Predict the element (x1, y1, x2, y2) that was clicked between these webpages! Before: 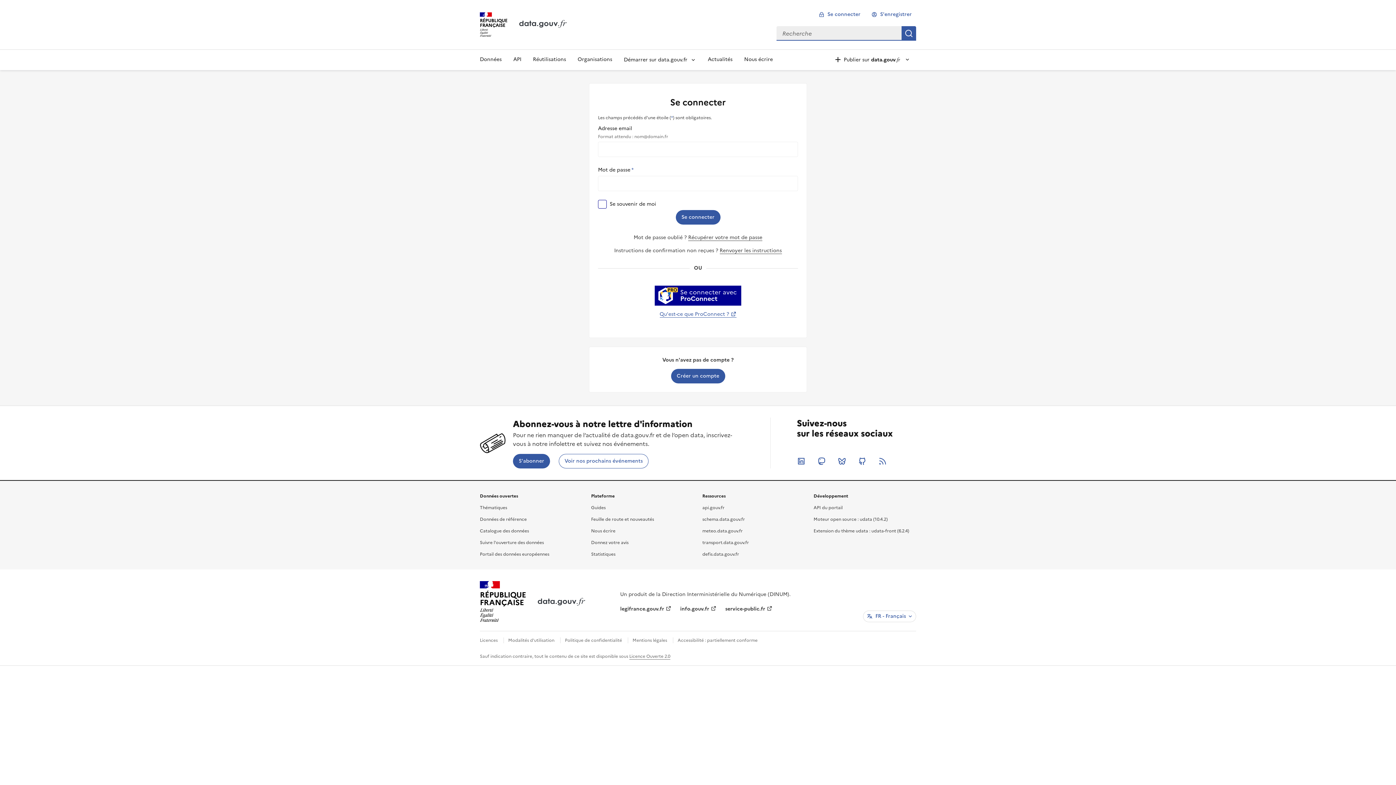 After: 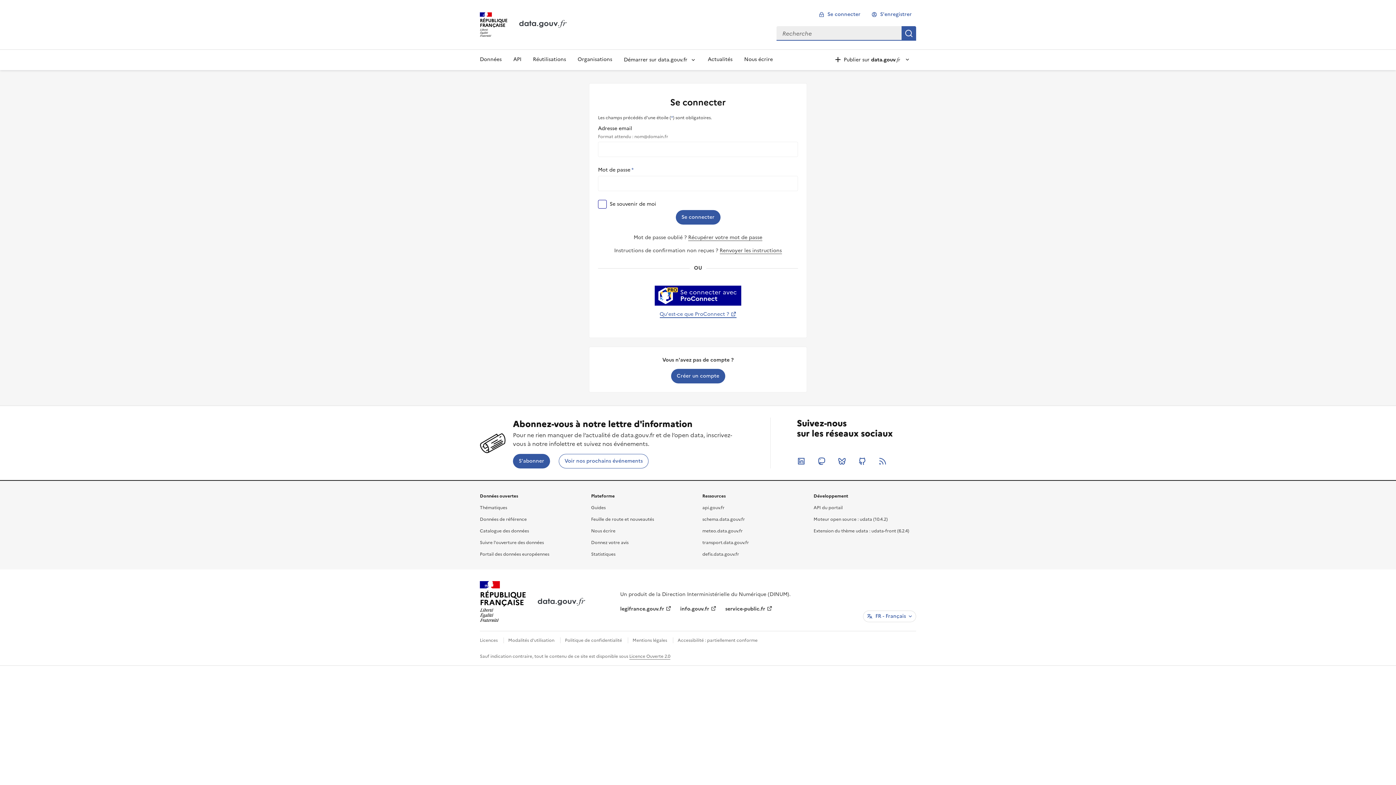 Action: label: Qu'est-ce que ProConnect ? bbox: (659, 310, 736, 318)